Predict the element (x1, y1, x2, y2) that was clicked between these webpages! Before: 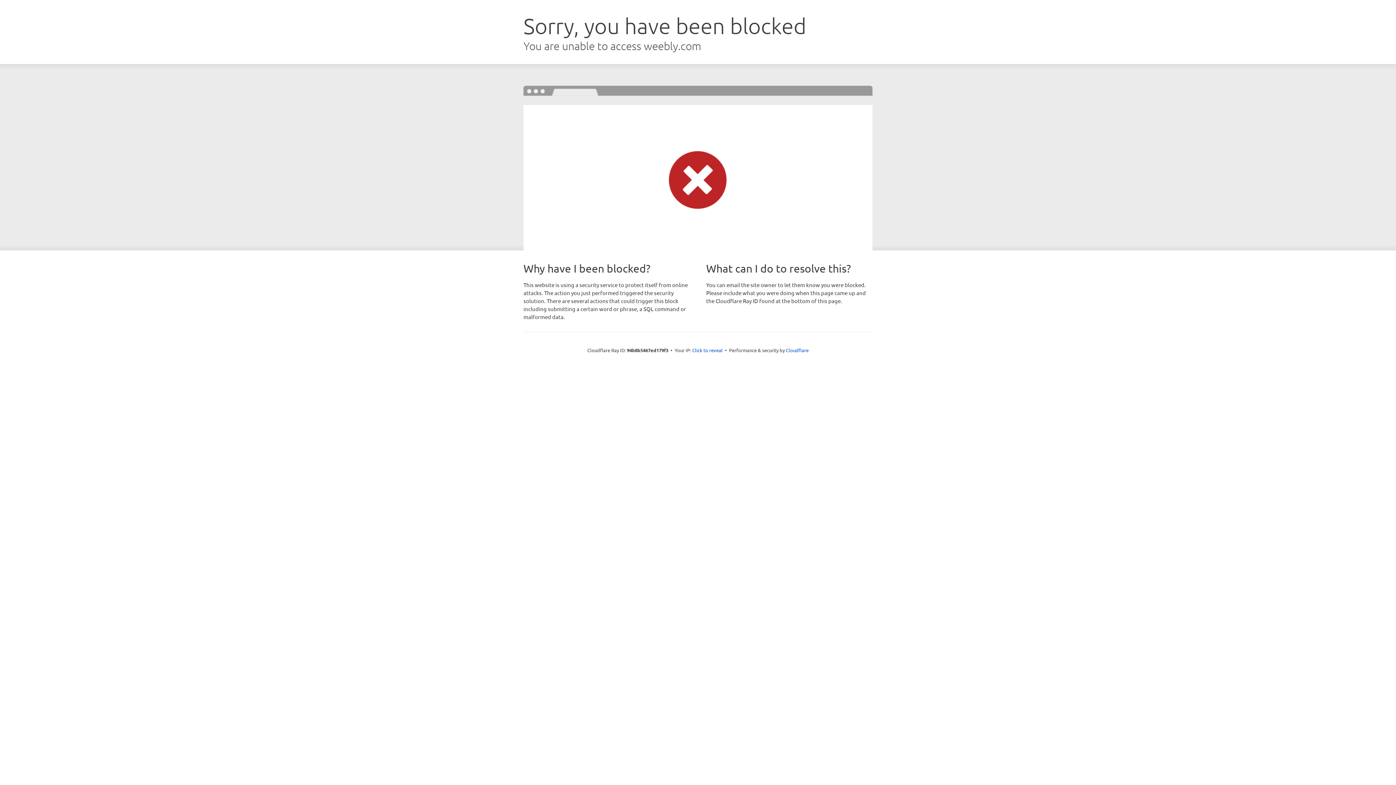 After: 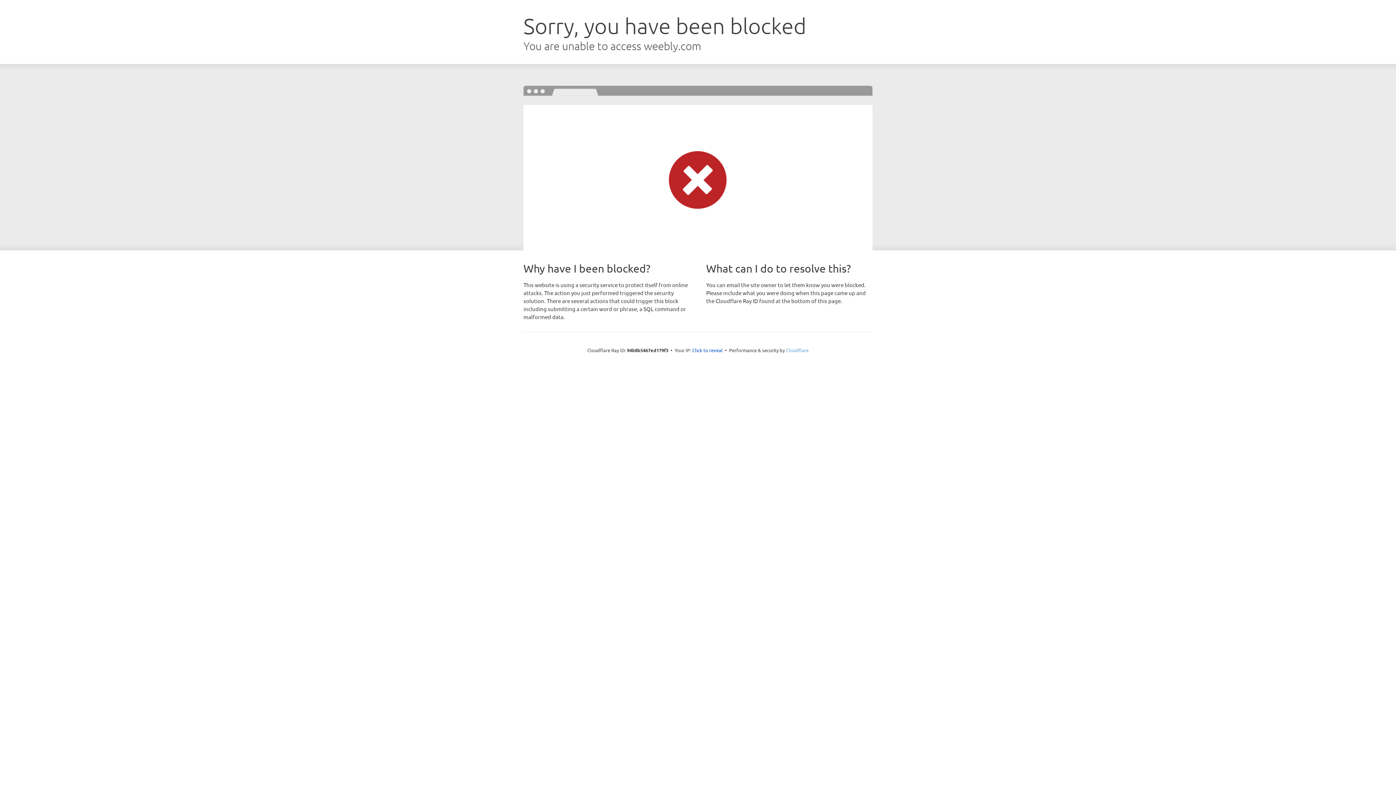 Action: label: Cloudflare bbox: (786, 347, 808, 353)